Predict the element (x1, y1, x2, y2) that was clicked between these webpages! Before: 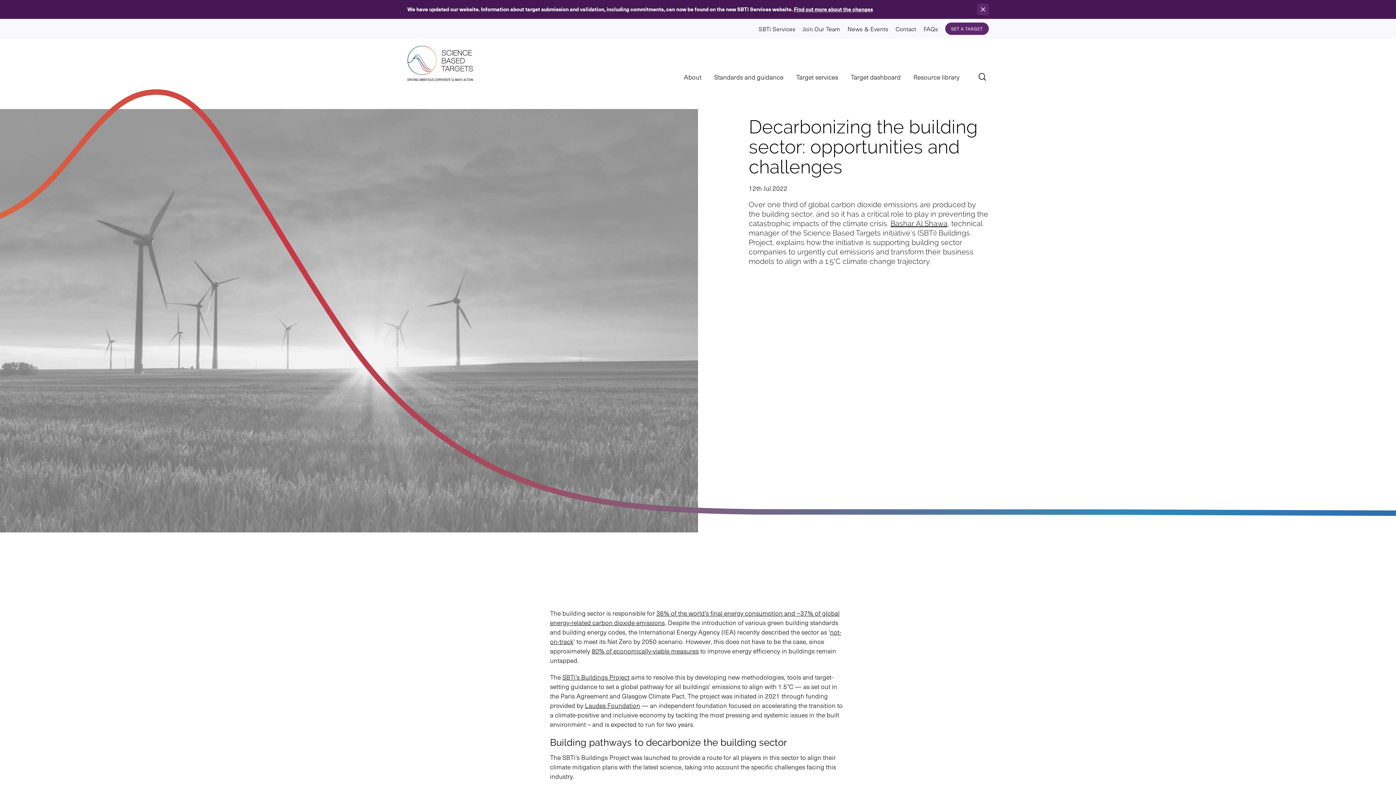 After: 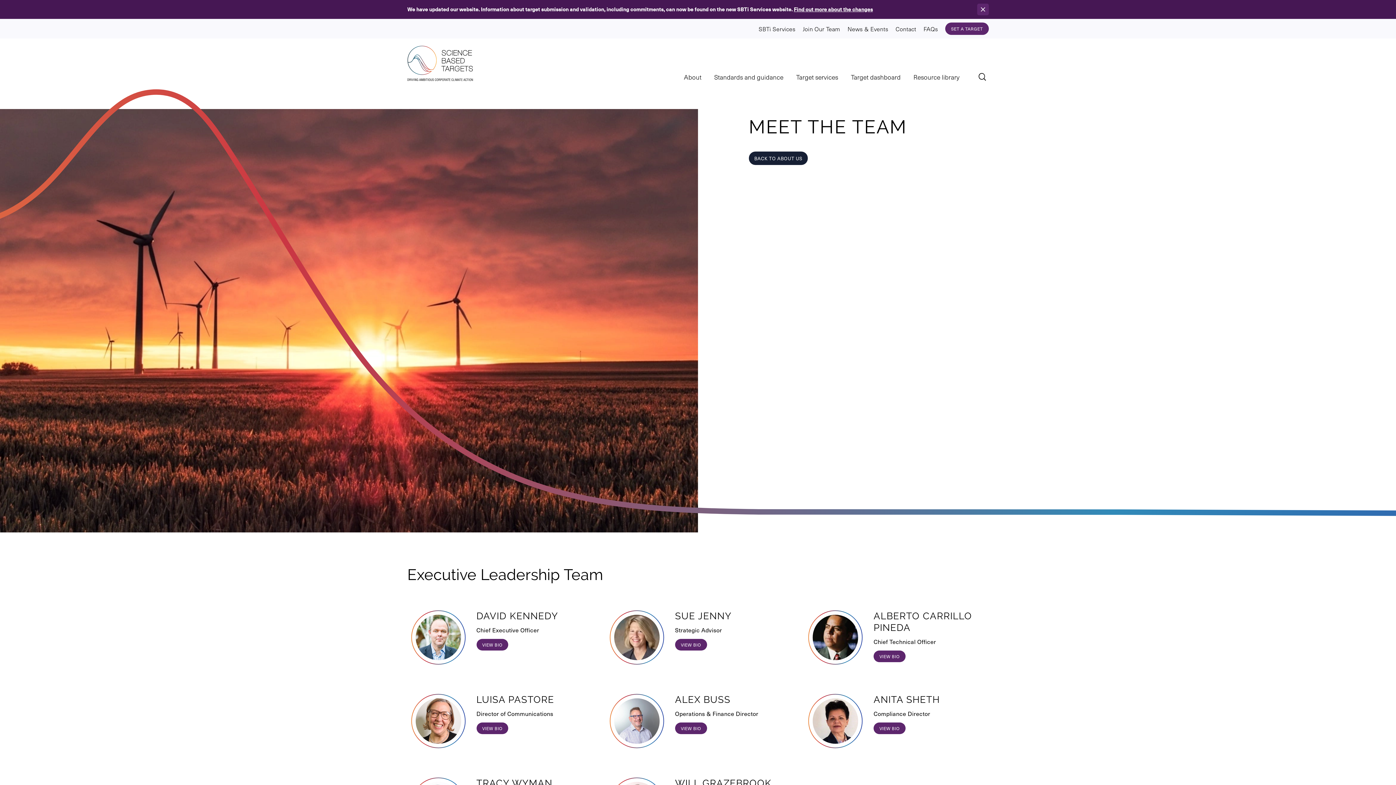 Action: label: Bashar Al Shawa bbox: (890, 219, 947, 228)